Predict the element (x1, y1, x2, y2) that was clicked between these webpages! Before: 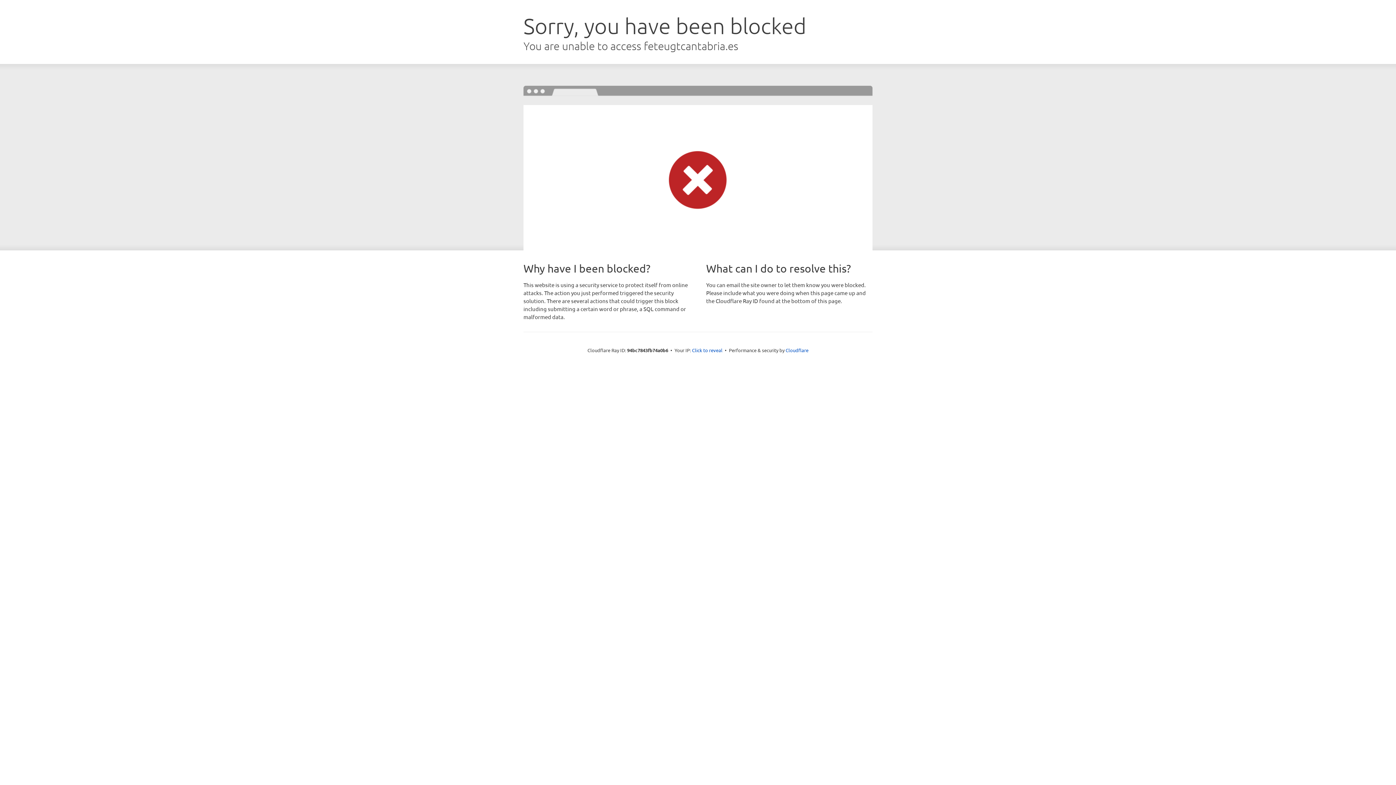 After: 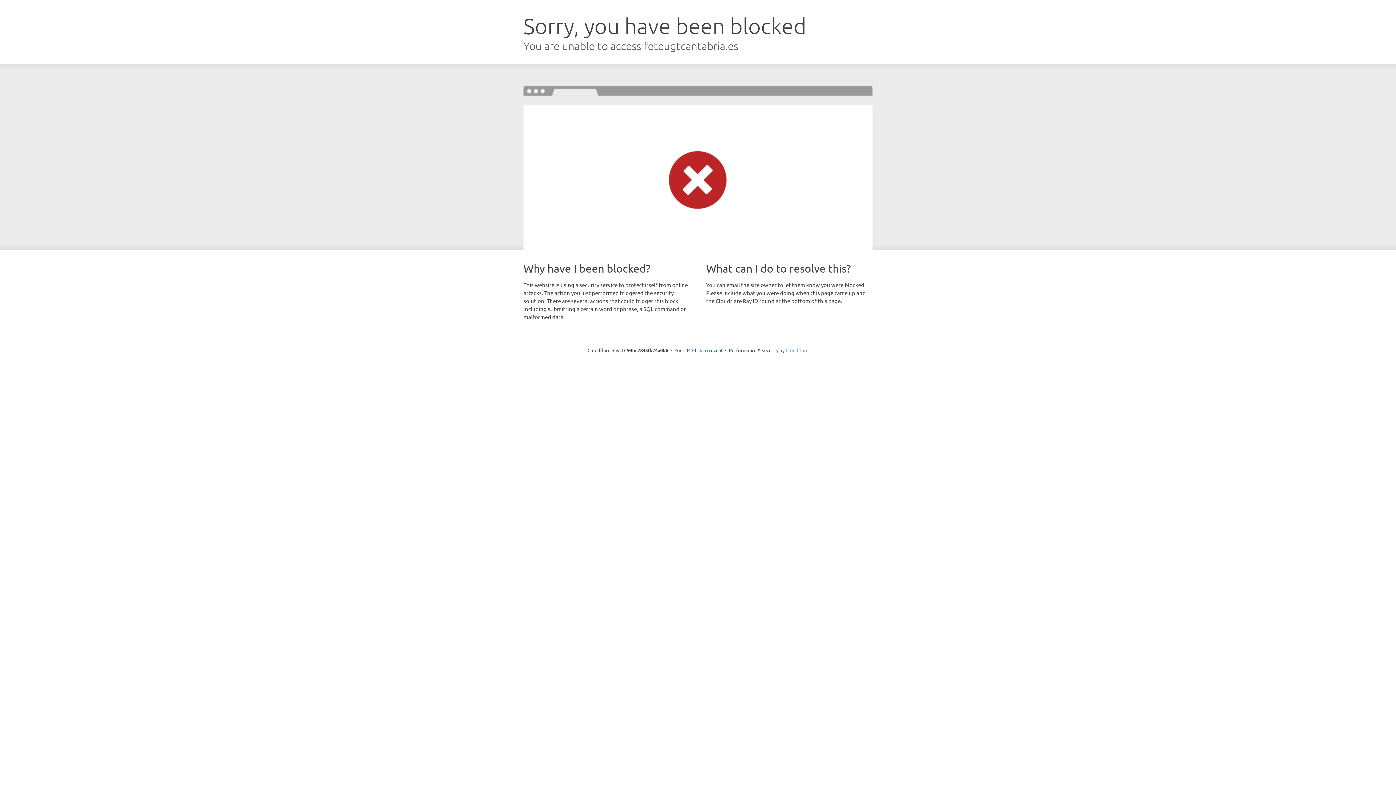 Action: label: Cloudflare bbox: (785, 347, 808, 353)